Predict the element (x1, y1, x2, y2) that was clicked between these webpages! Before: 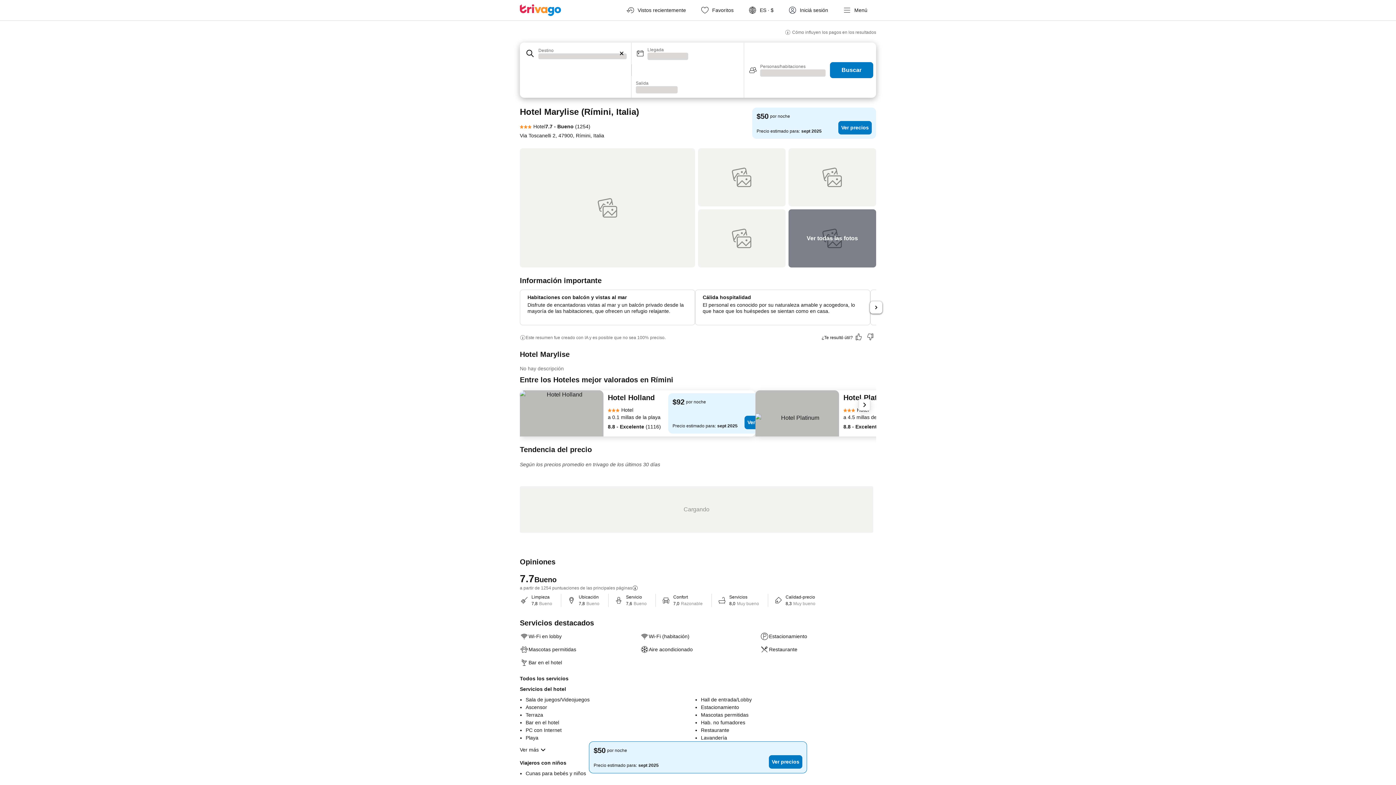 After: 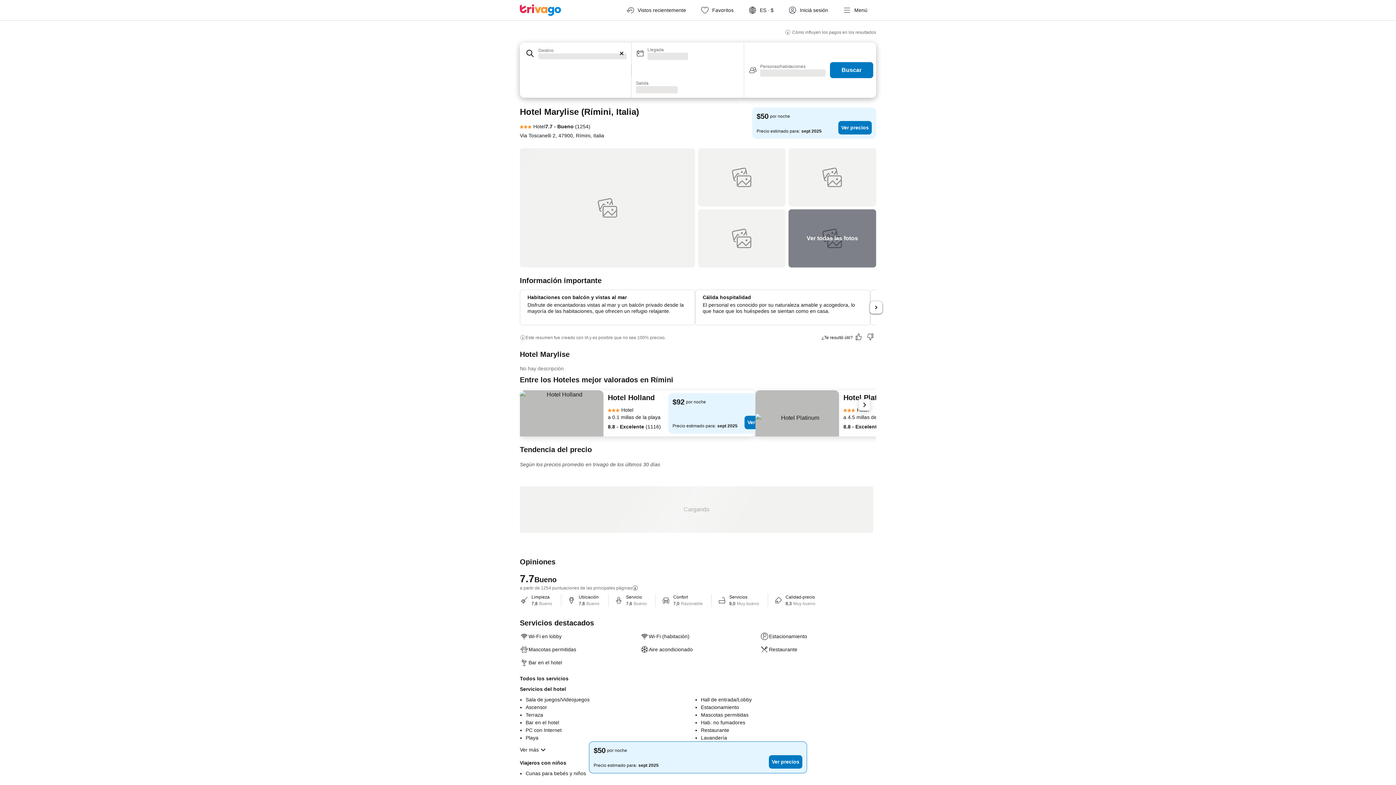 Action: bbox: (782, 0, 837, 20) label: Iniciá sesión